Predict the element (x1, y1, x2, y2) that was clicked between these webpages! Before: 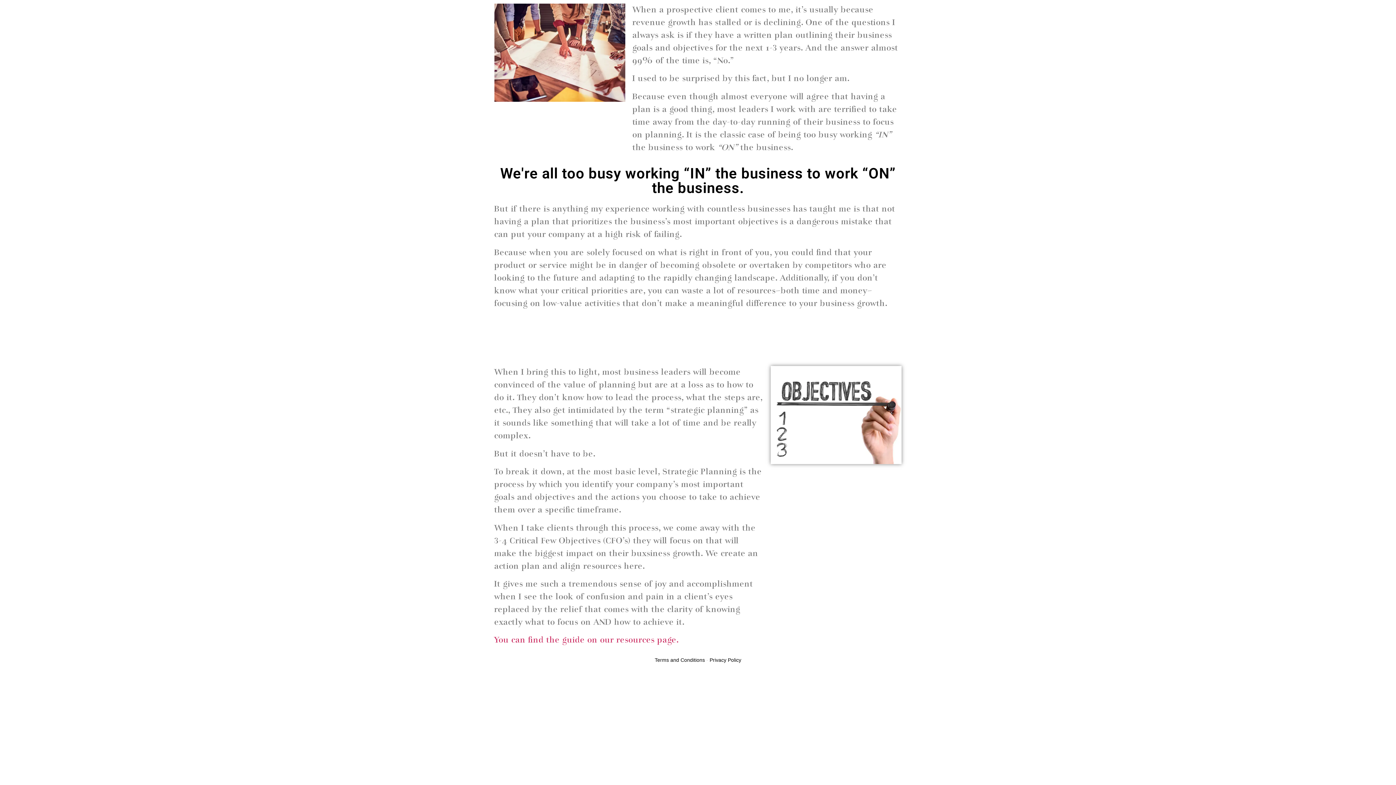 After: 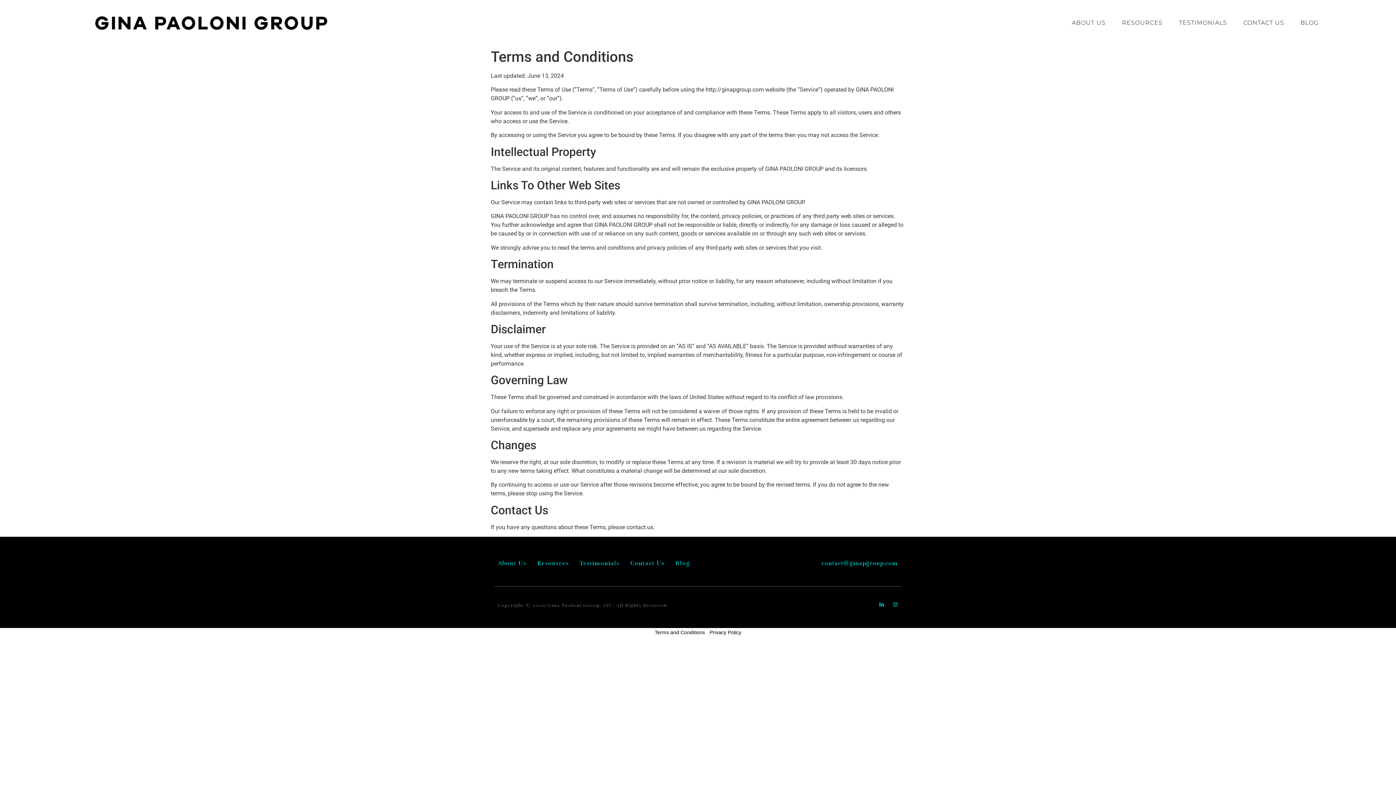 Action: bbox: (654, 657, 705, 663) label: Terms and Conditions